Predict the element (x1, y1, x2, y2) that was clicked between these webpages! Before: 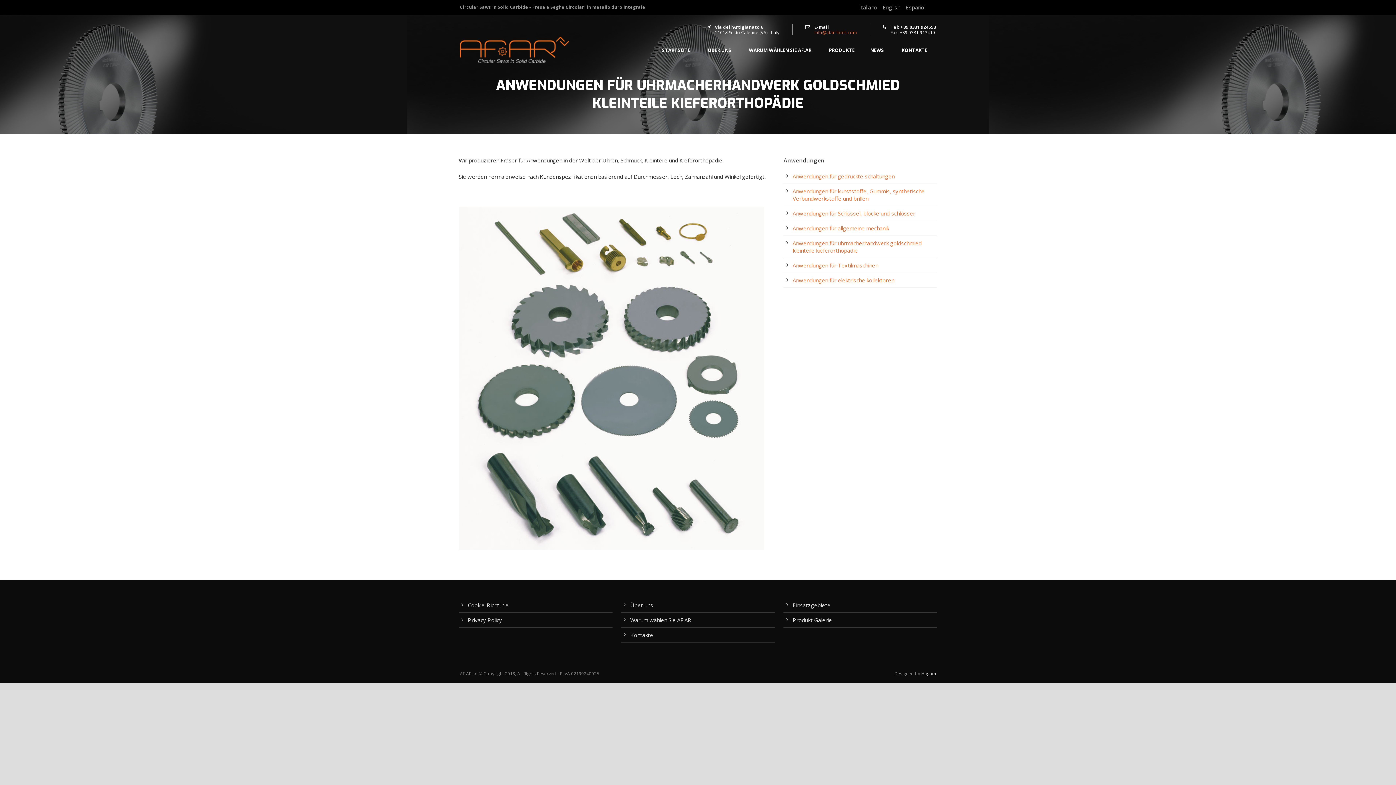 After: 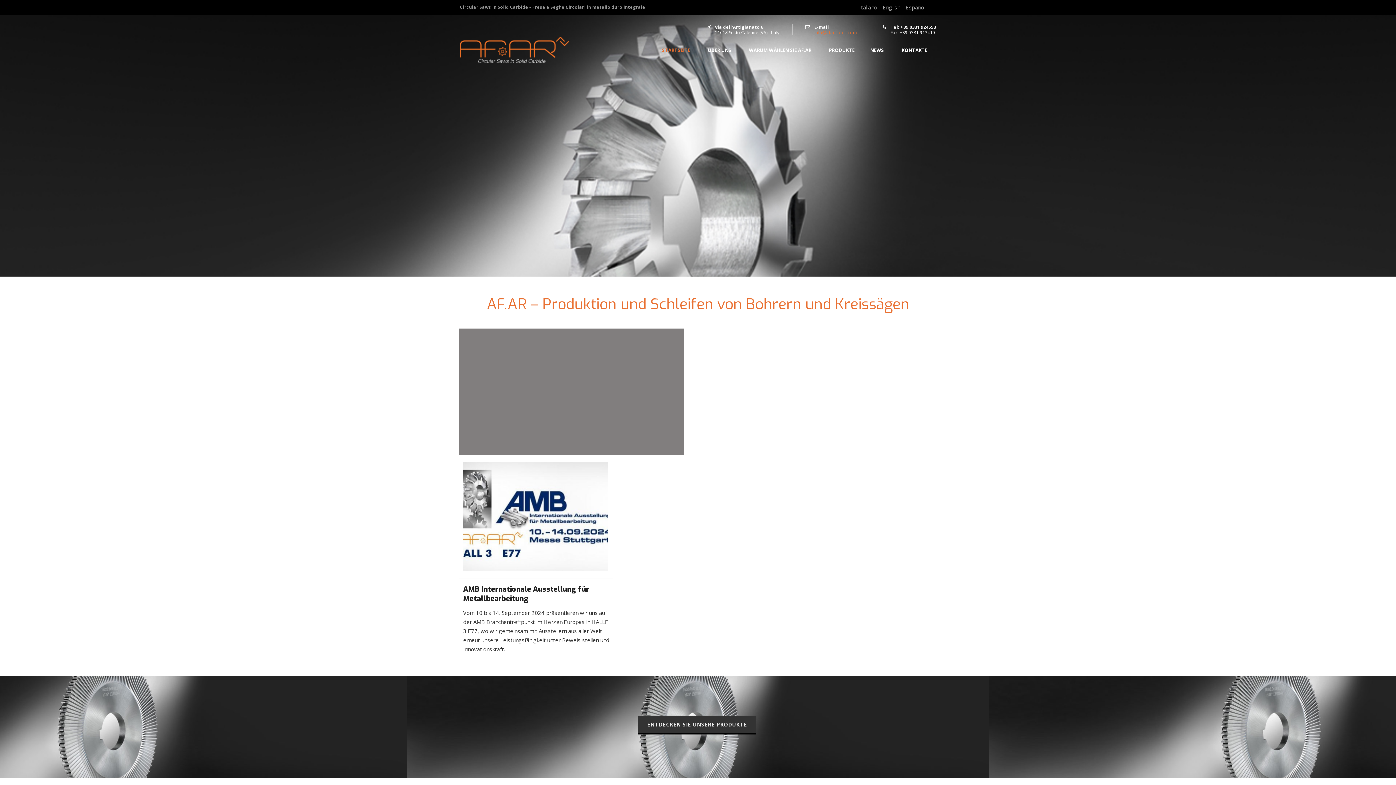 Action: bbox: (460, 46, 569, 53)